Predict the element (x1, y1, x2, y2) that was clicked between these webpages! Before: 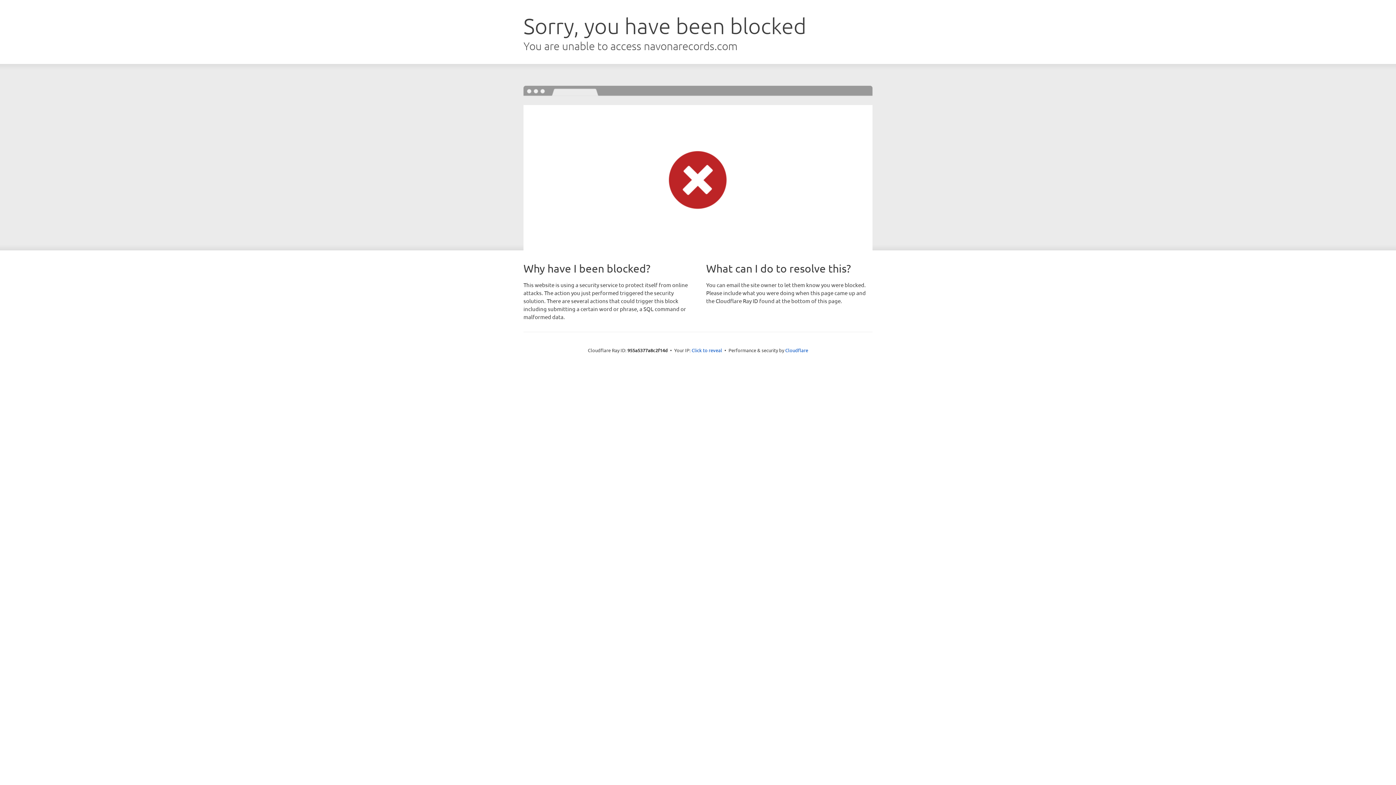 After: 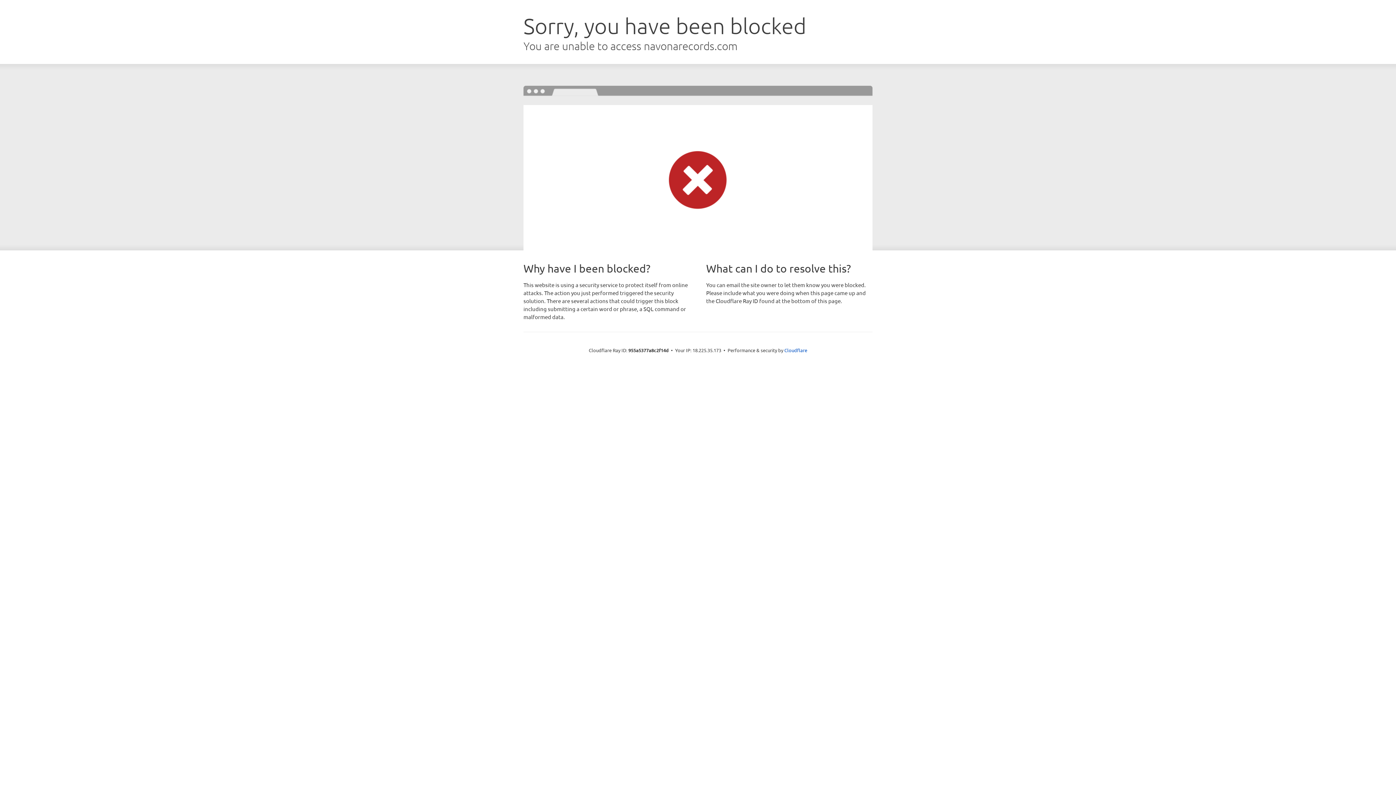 Action: bbox: (691, 346, 722, 353) label: Click to reveal